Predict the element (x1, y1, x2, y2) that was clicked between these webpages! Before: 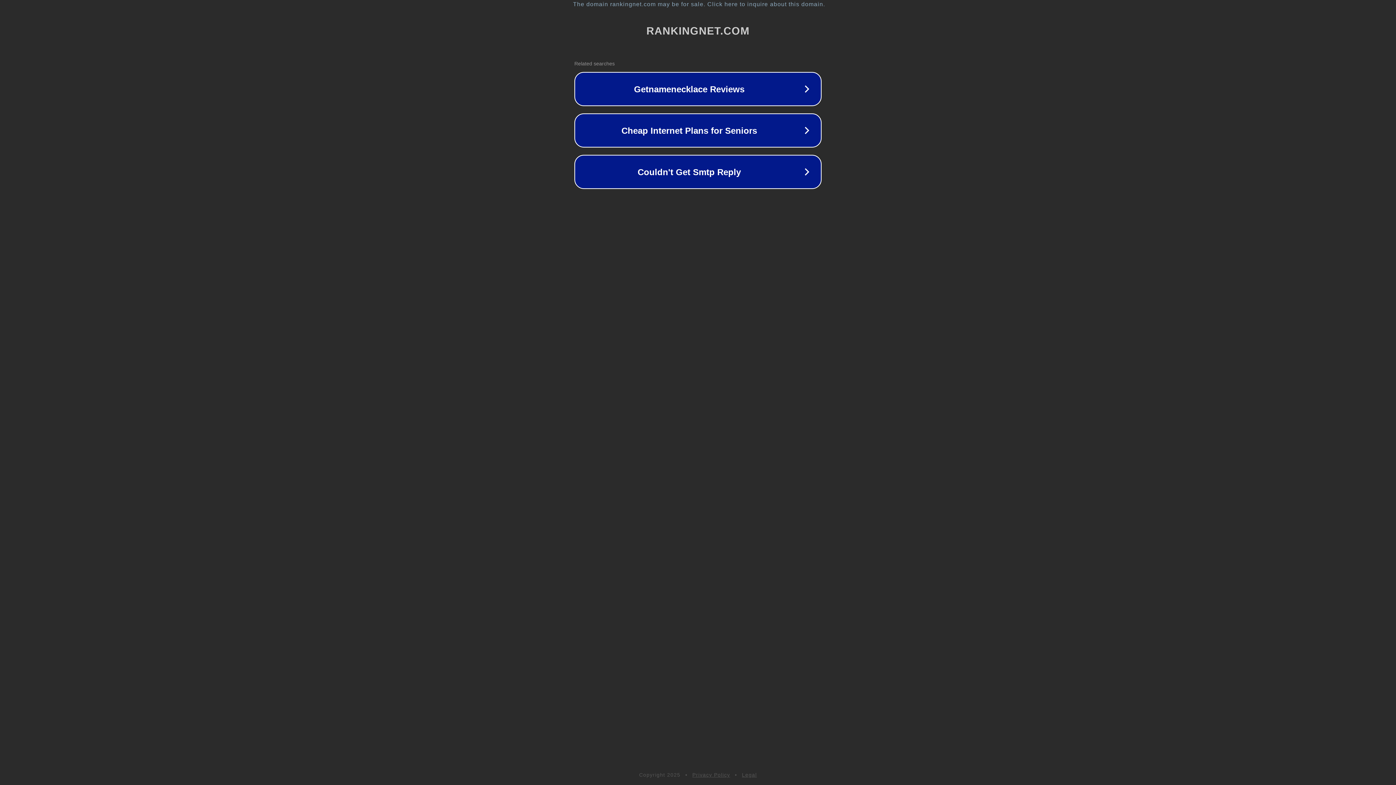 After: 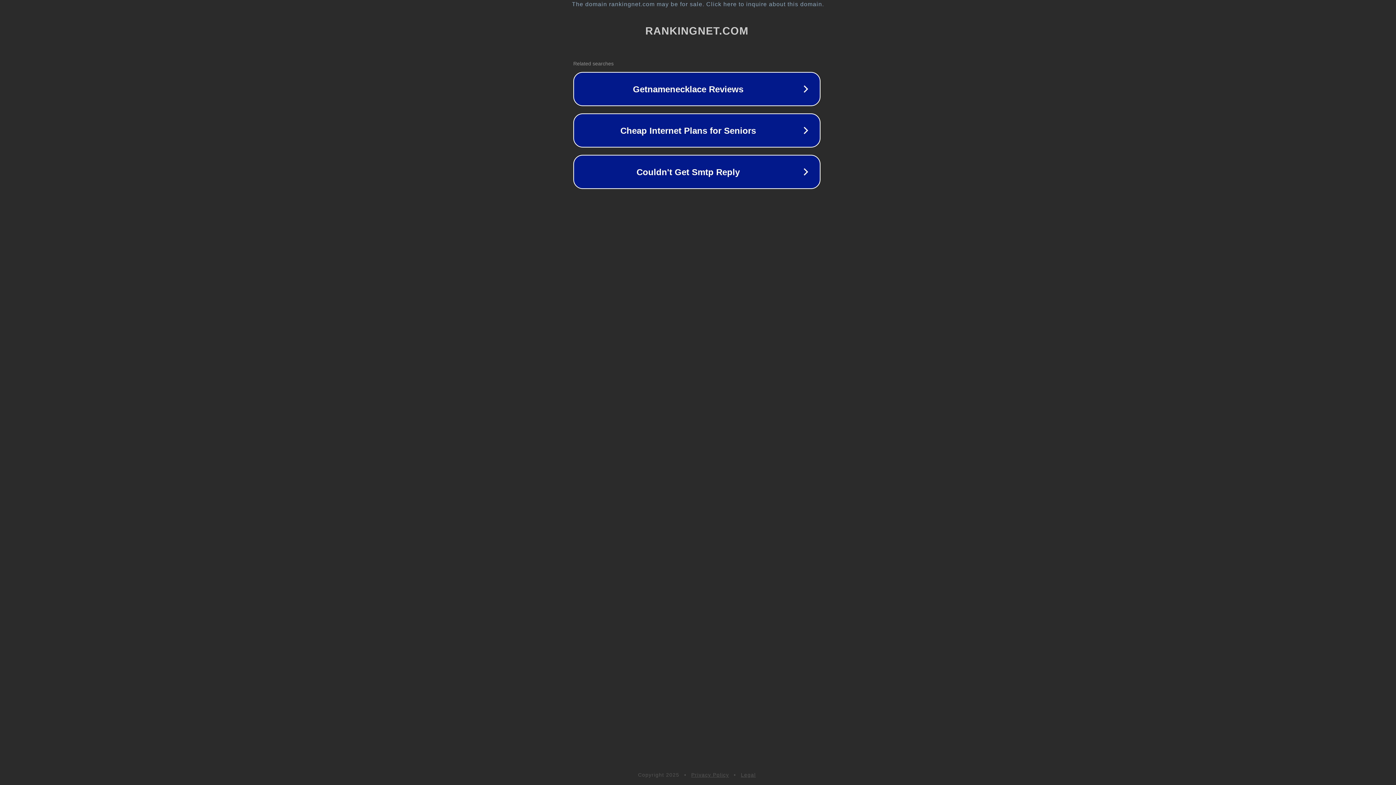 Action: label: The domain rankingnet.com may be for sale. Click here to inquire about this domain. bbox: (1, 1, 1397, 7)